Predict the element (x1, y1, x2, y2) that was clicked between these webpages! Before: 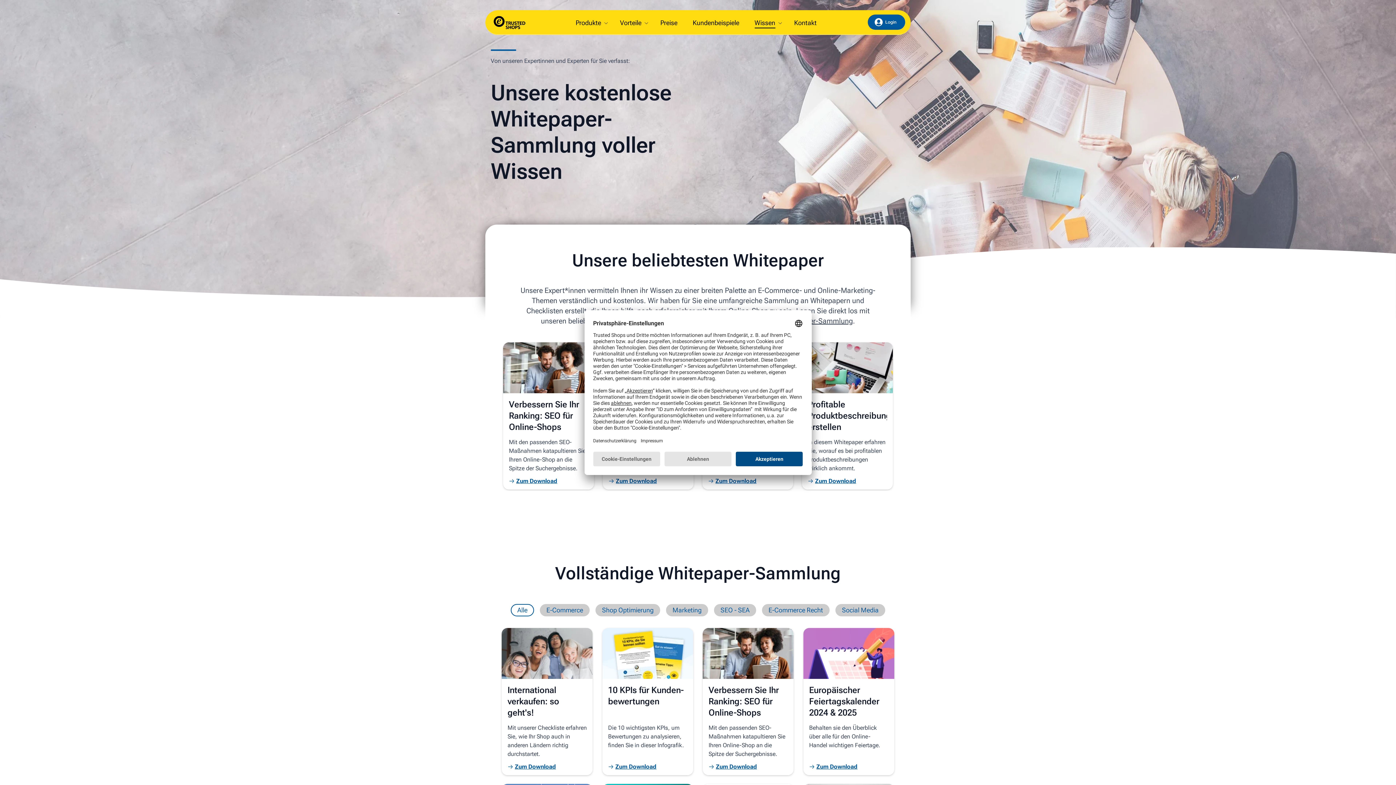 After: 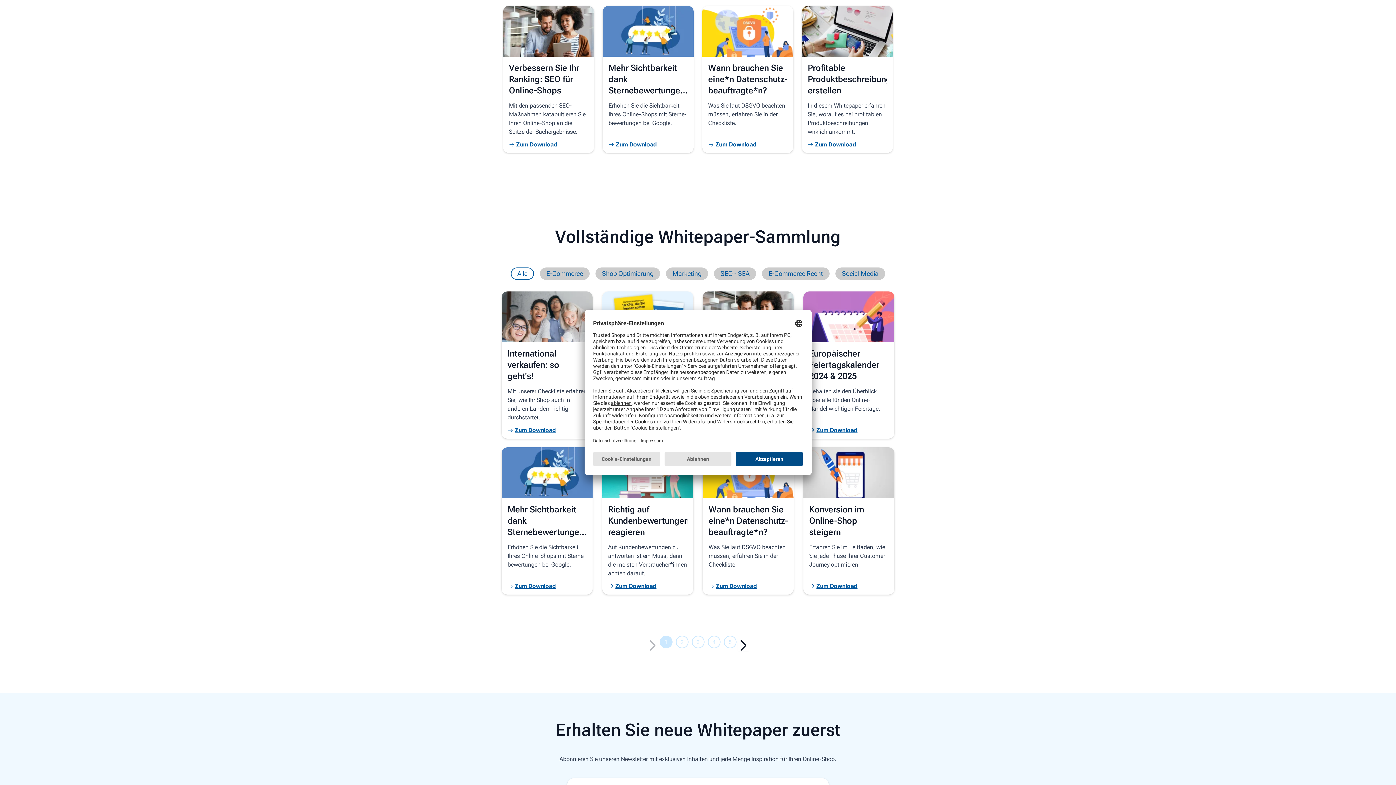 Action: bbox: (780, 316, 853, 325) label: Whitepaper-Sammlung